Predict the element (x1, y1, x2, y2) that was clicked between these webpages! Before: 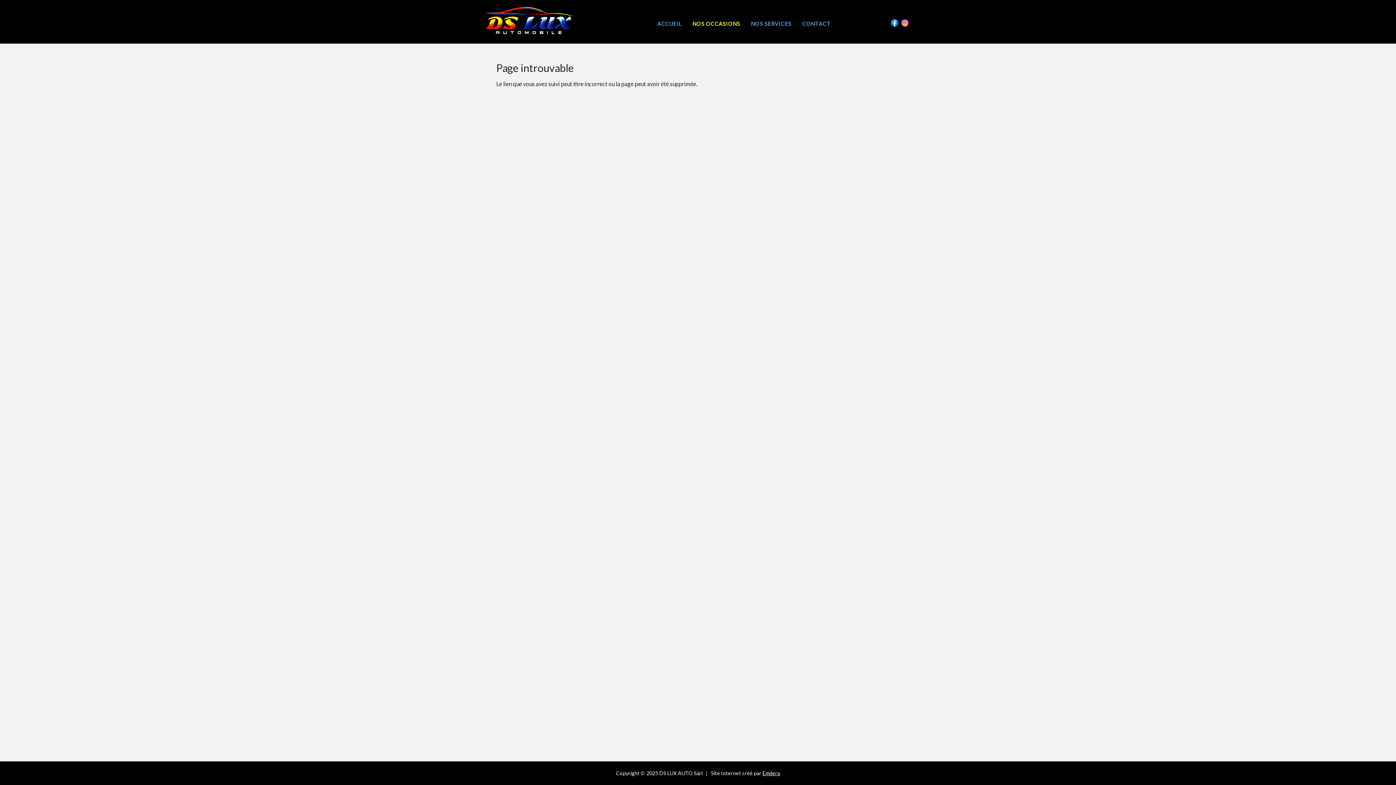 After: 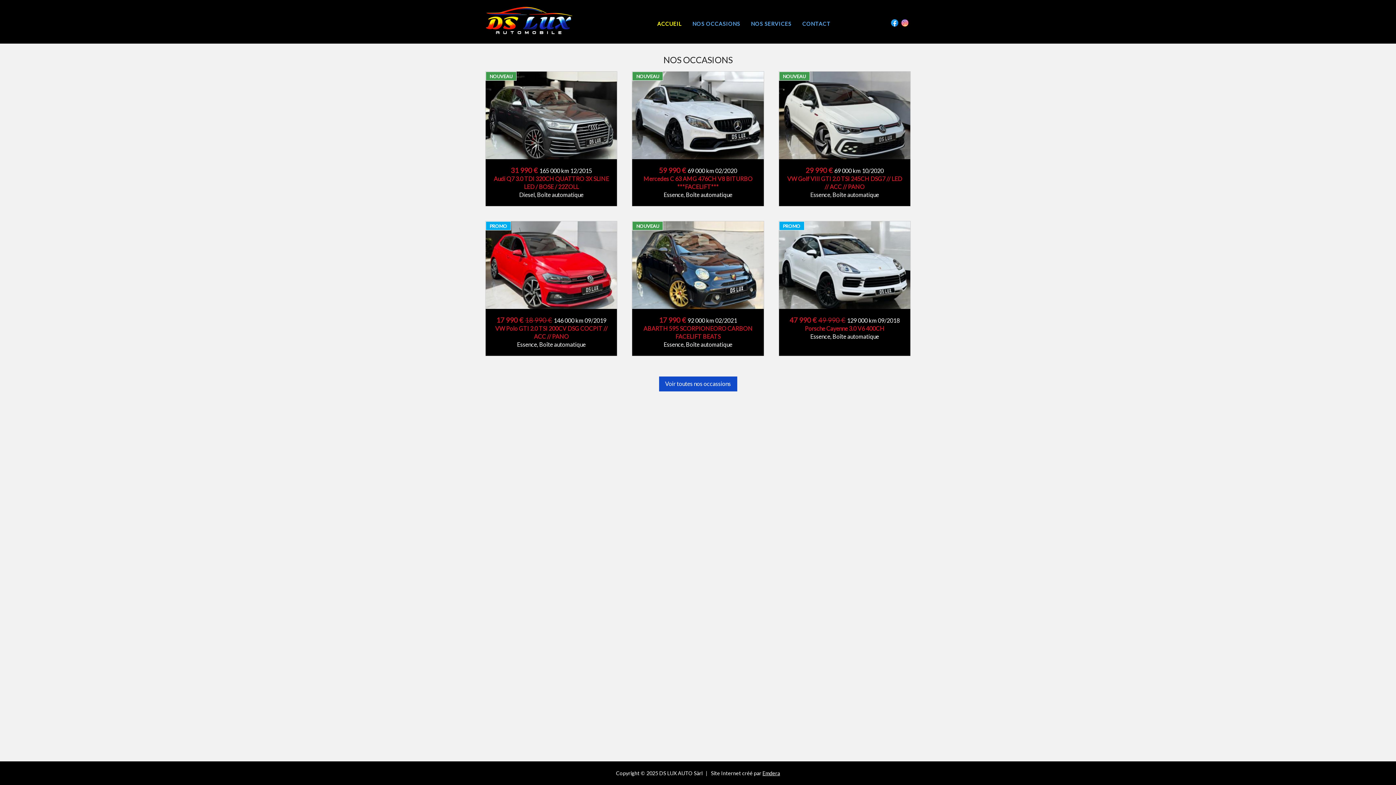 Action: bbox: (485, 15, 573, 22)